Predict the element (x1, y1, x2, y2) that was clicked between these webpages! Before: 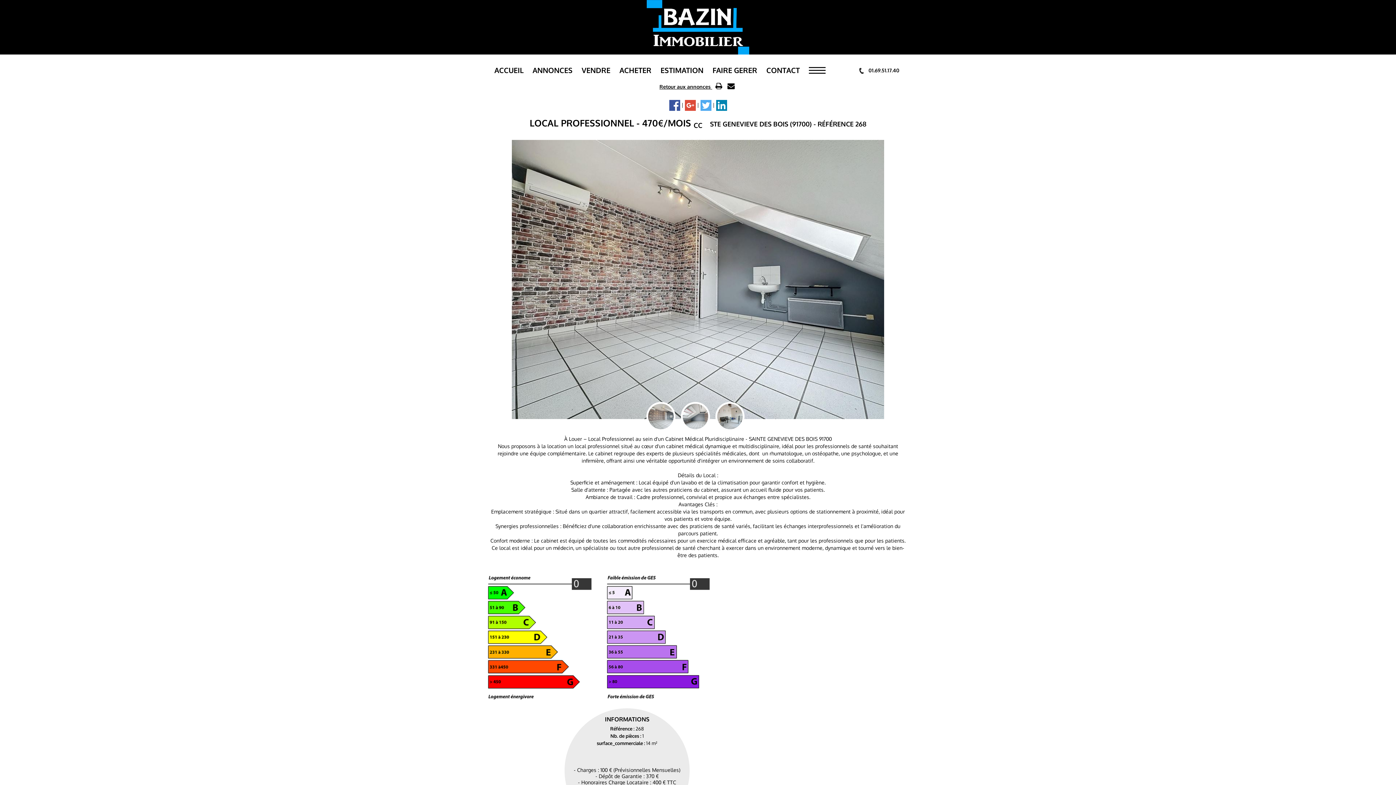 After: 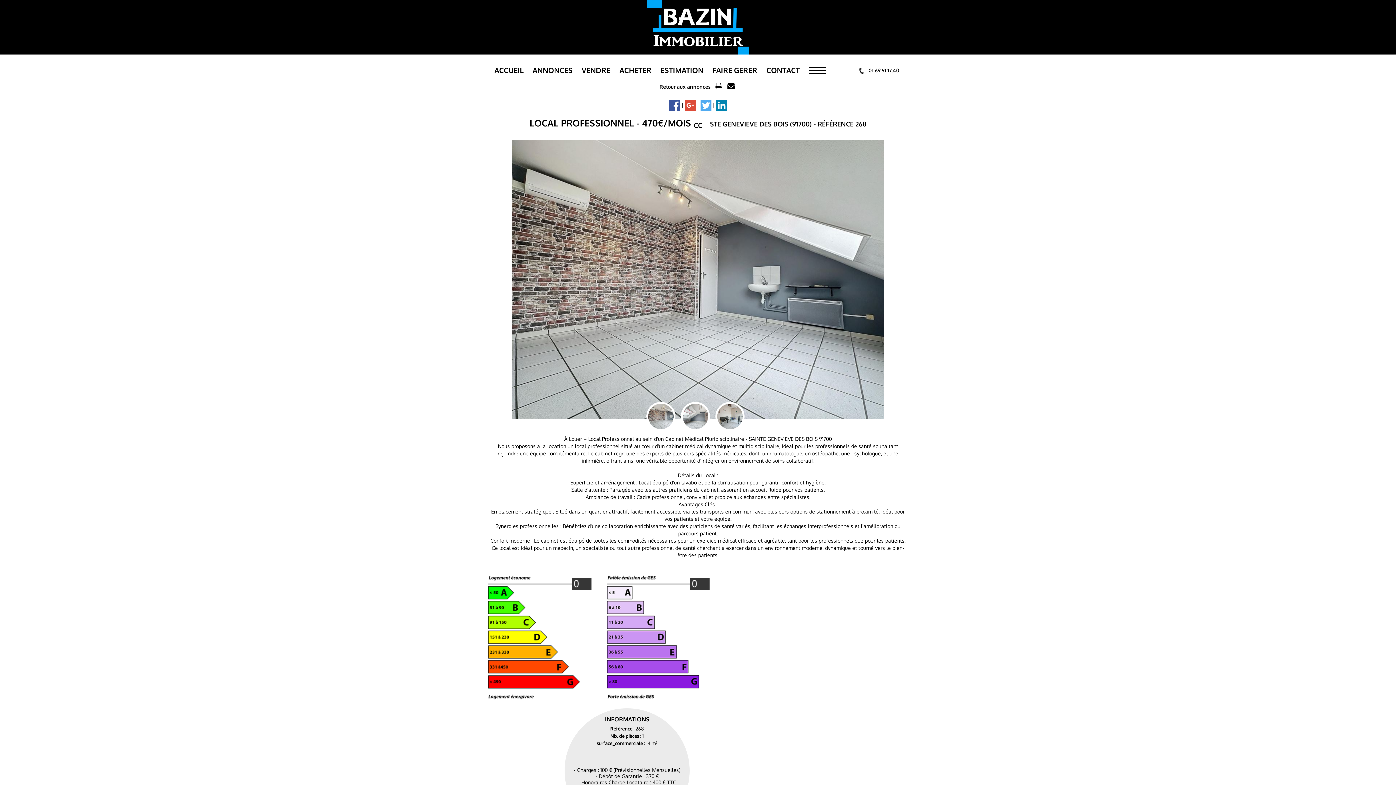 Action: bbox: (712, 83, 724, 89) label:  